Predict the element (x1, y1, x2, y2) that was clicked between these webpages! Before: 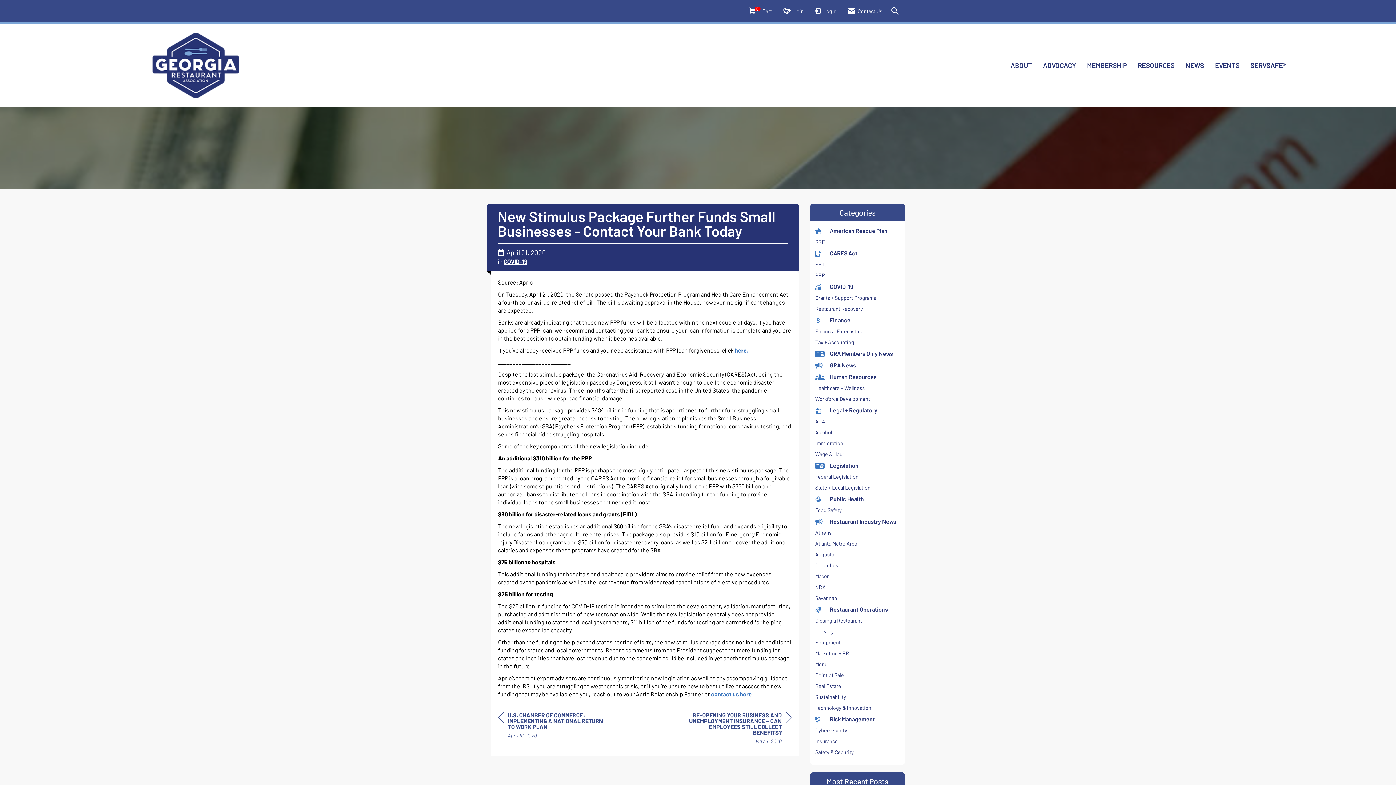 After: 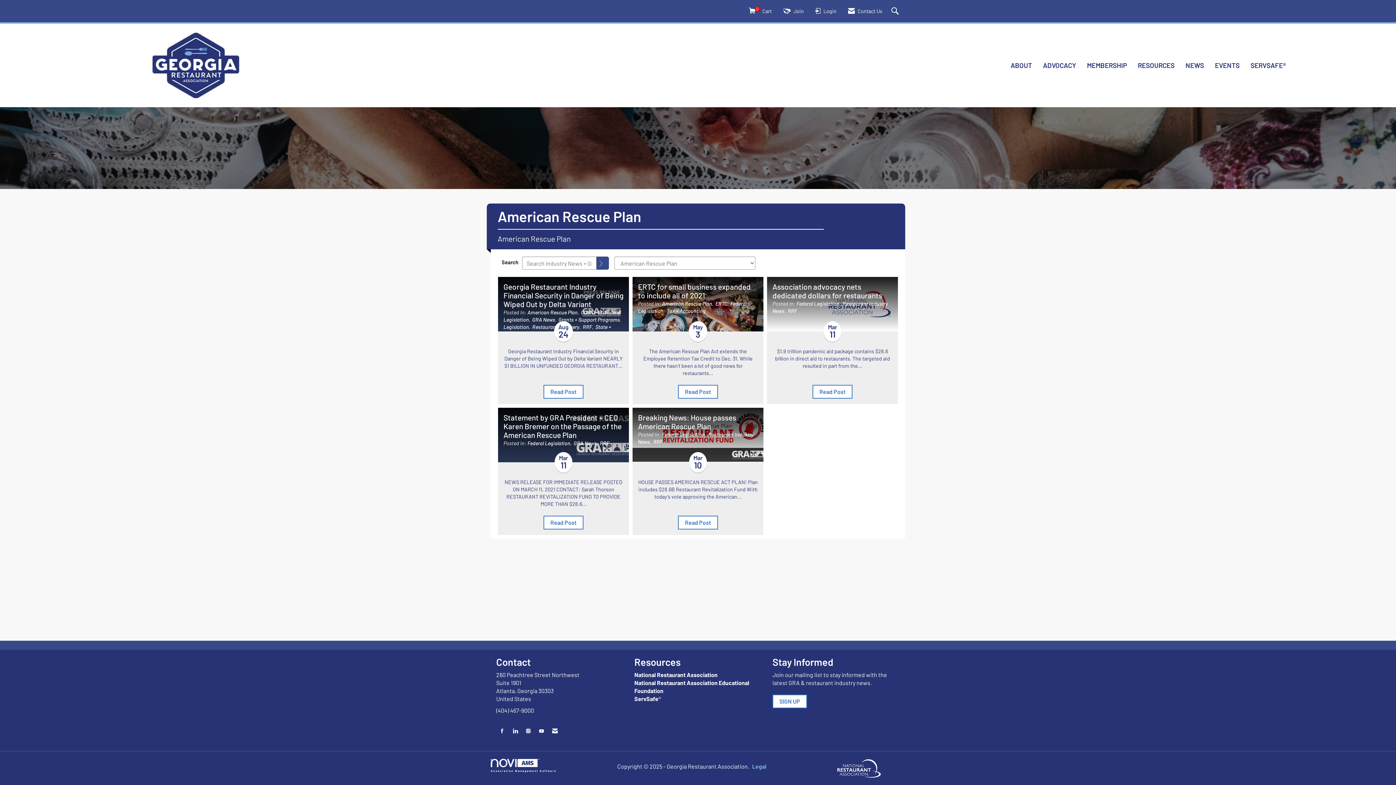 Action: label: American Rescue Plan bbox: (815, 226, 900, 234)